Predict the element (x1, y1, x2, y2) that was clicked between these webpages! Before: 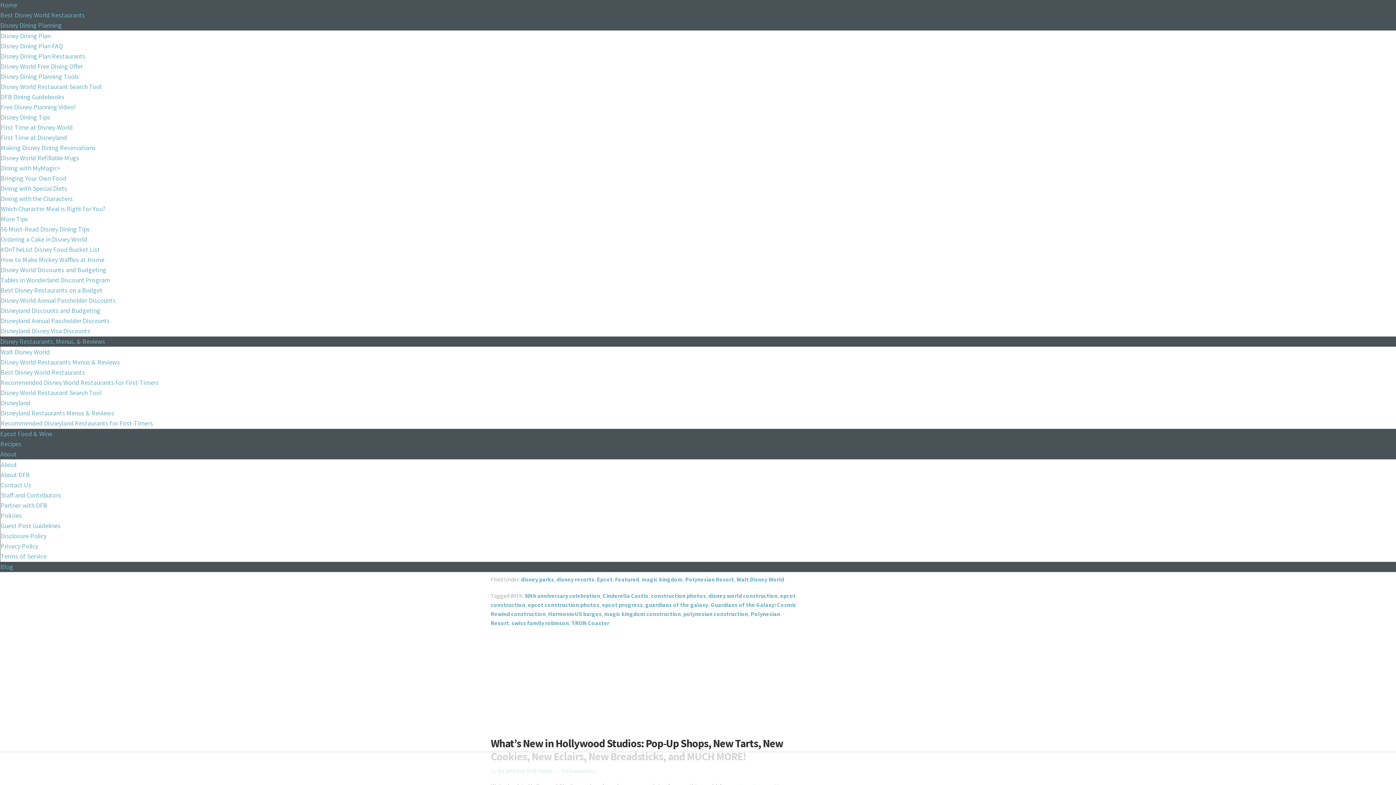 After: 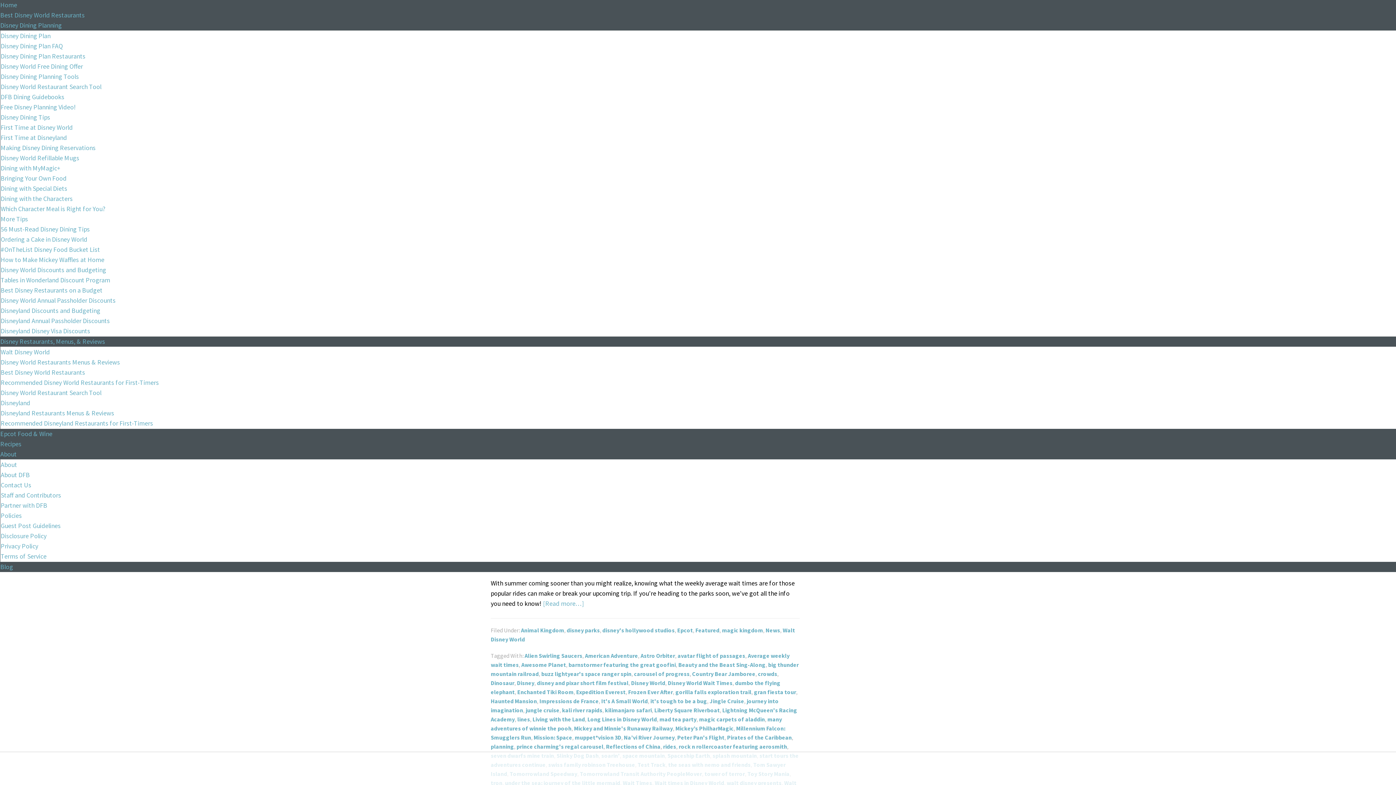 Action: label: disney parks bbox: (521, 576, 554, 583)